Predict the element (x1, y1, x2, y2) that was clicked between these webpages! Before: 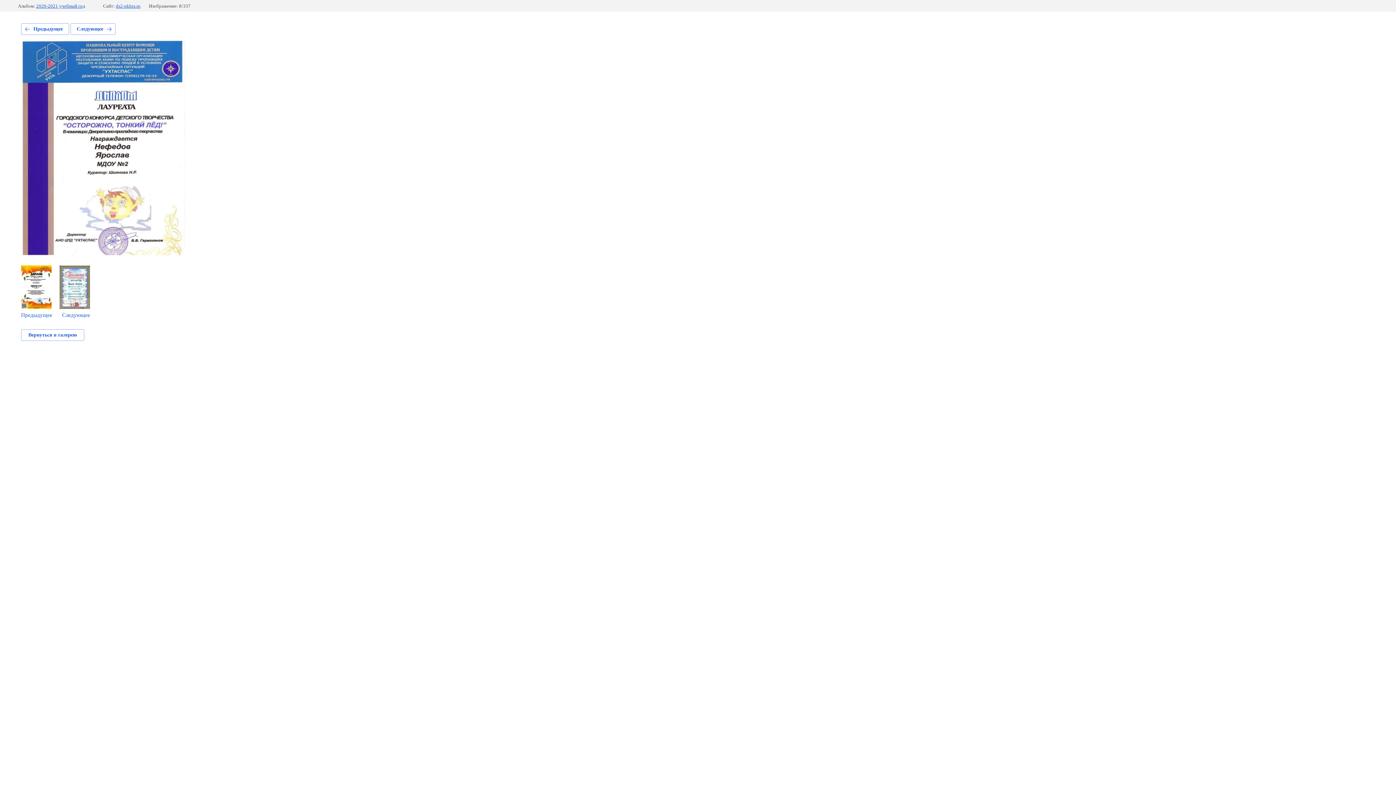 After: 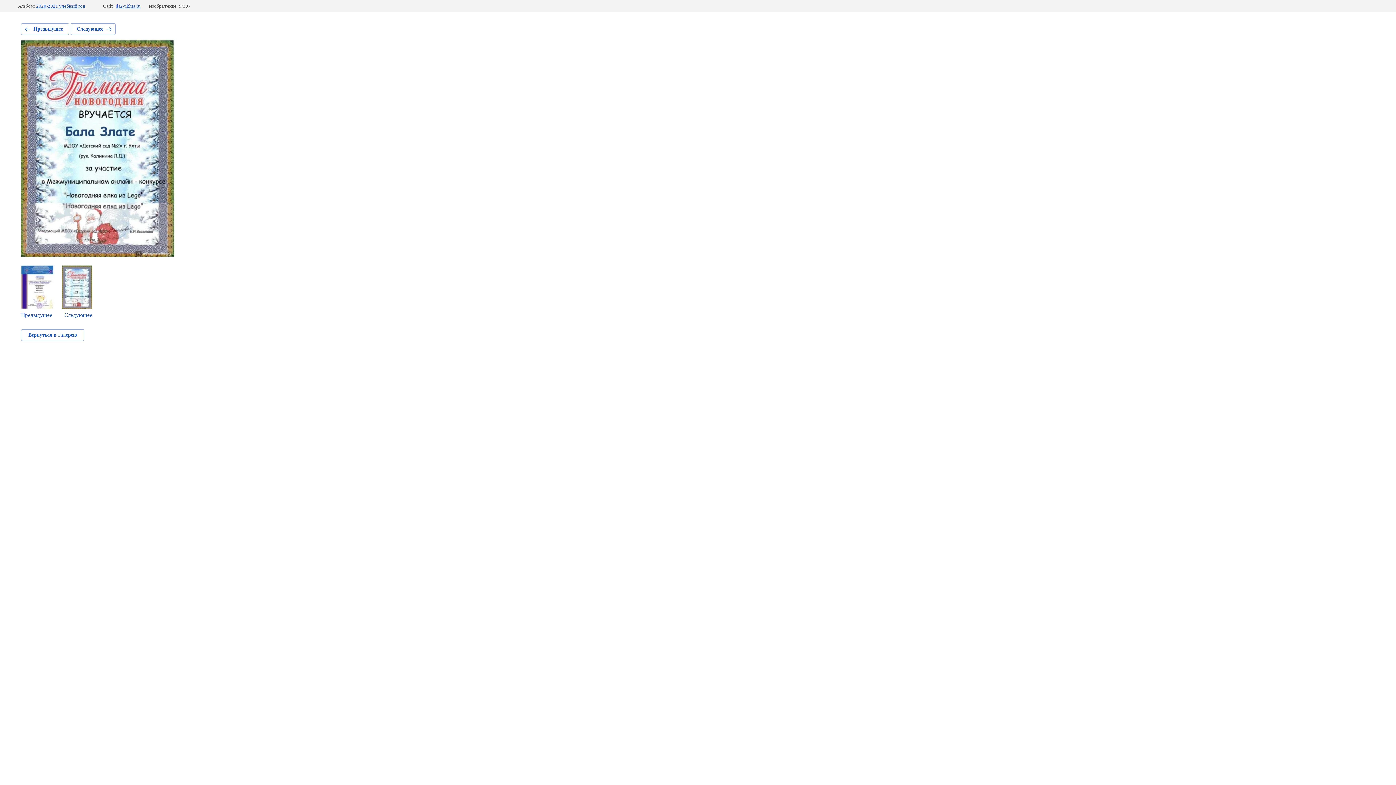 Action: bbox: (70, 23, 115, 34) label: Следующее